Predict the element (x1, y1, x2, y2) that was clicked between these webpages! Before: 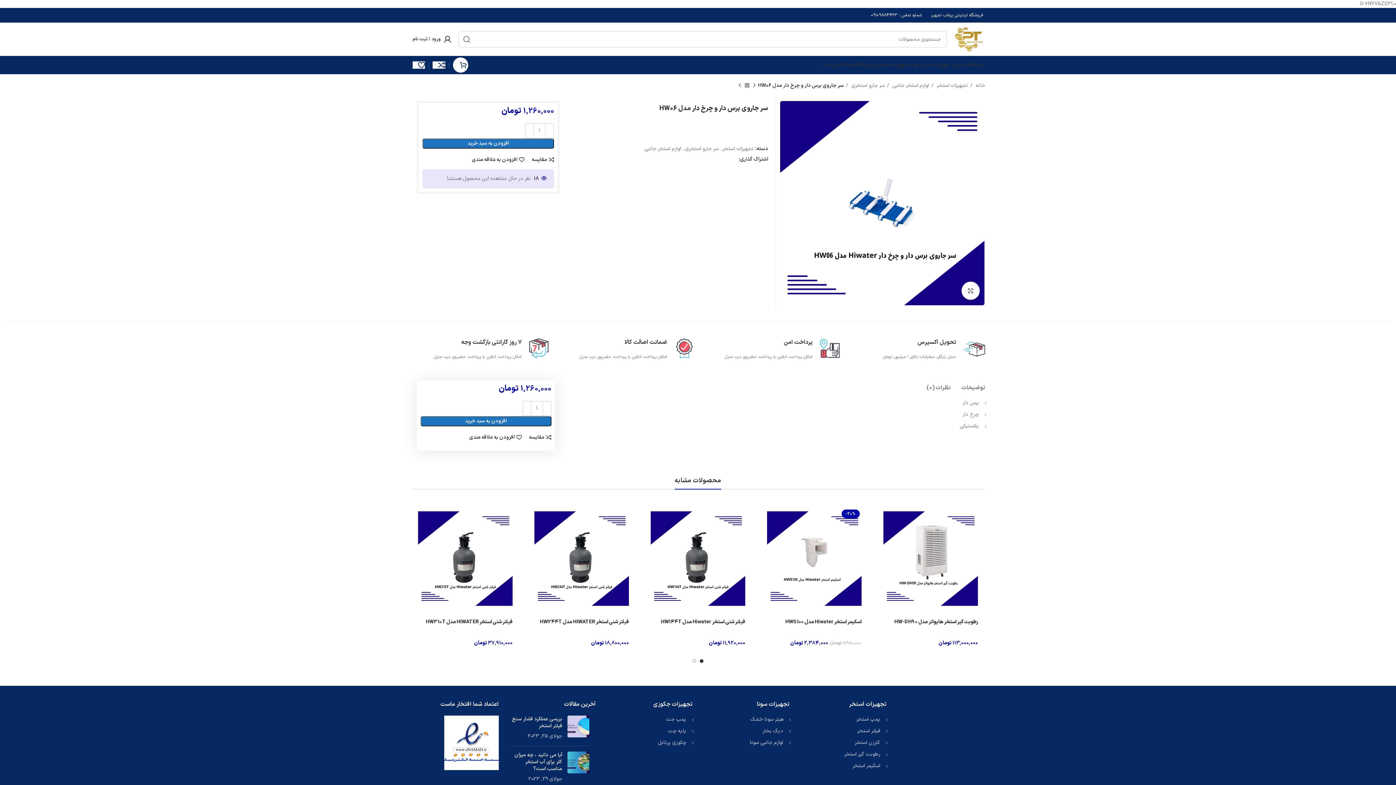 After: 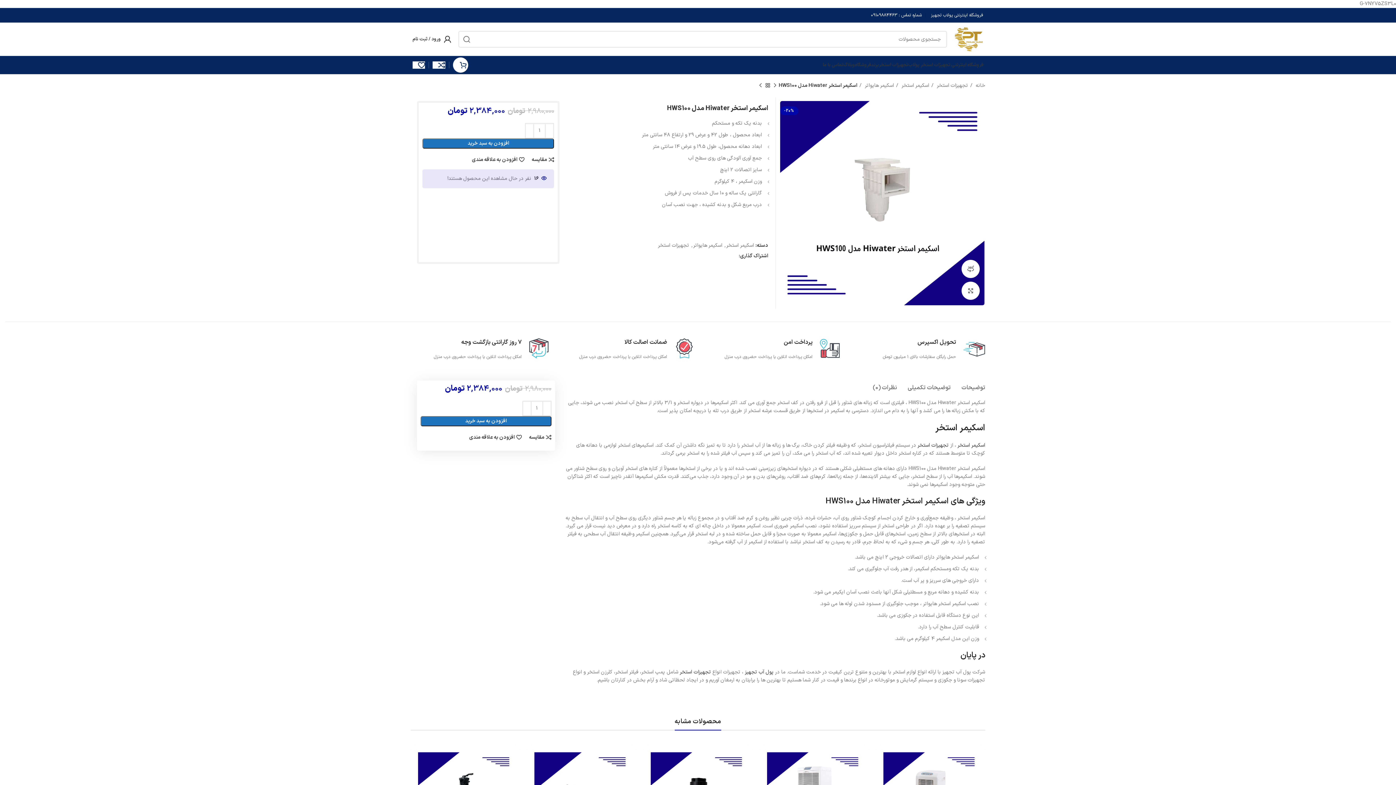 Action: label: -20% bbox: (760, 504, 869, 613)